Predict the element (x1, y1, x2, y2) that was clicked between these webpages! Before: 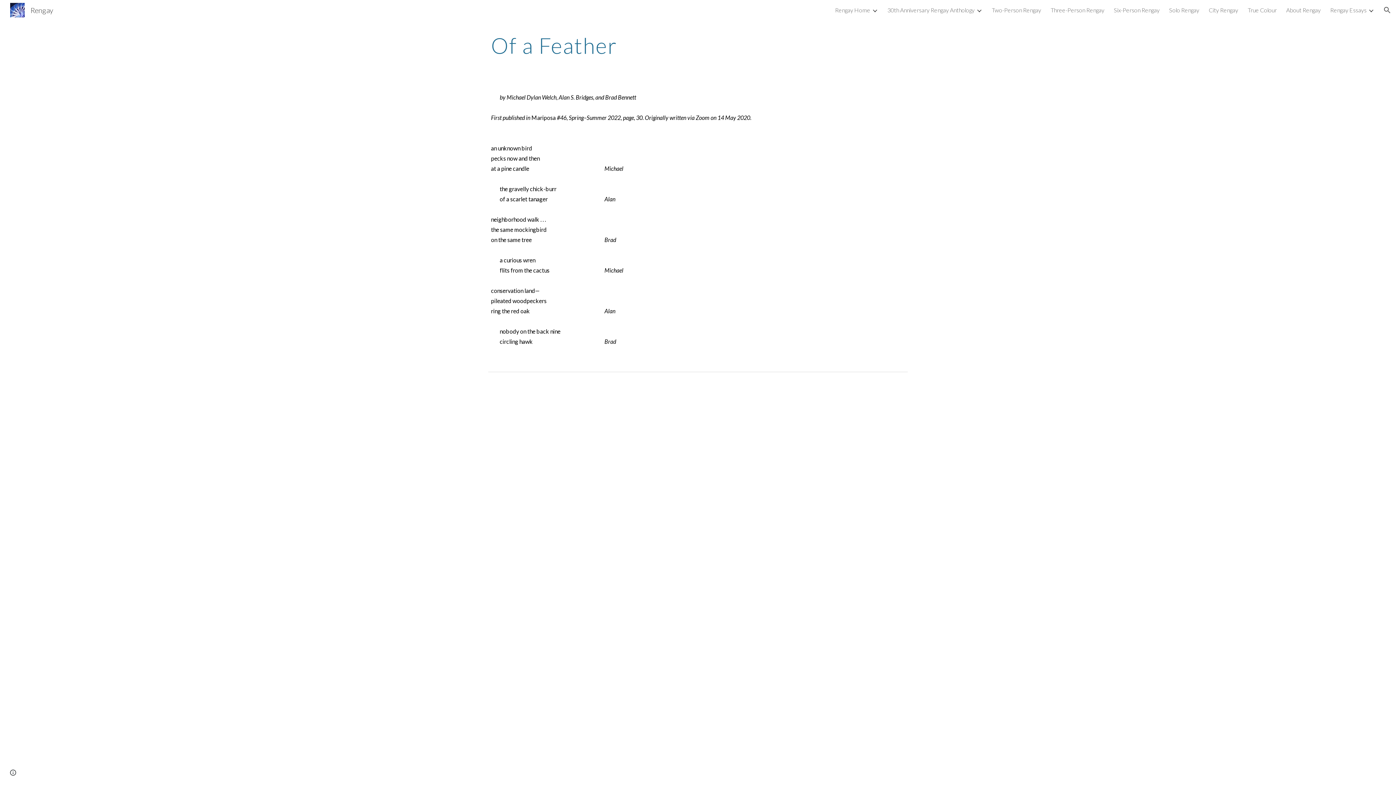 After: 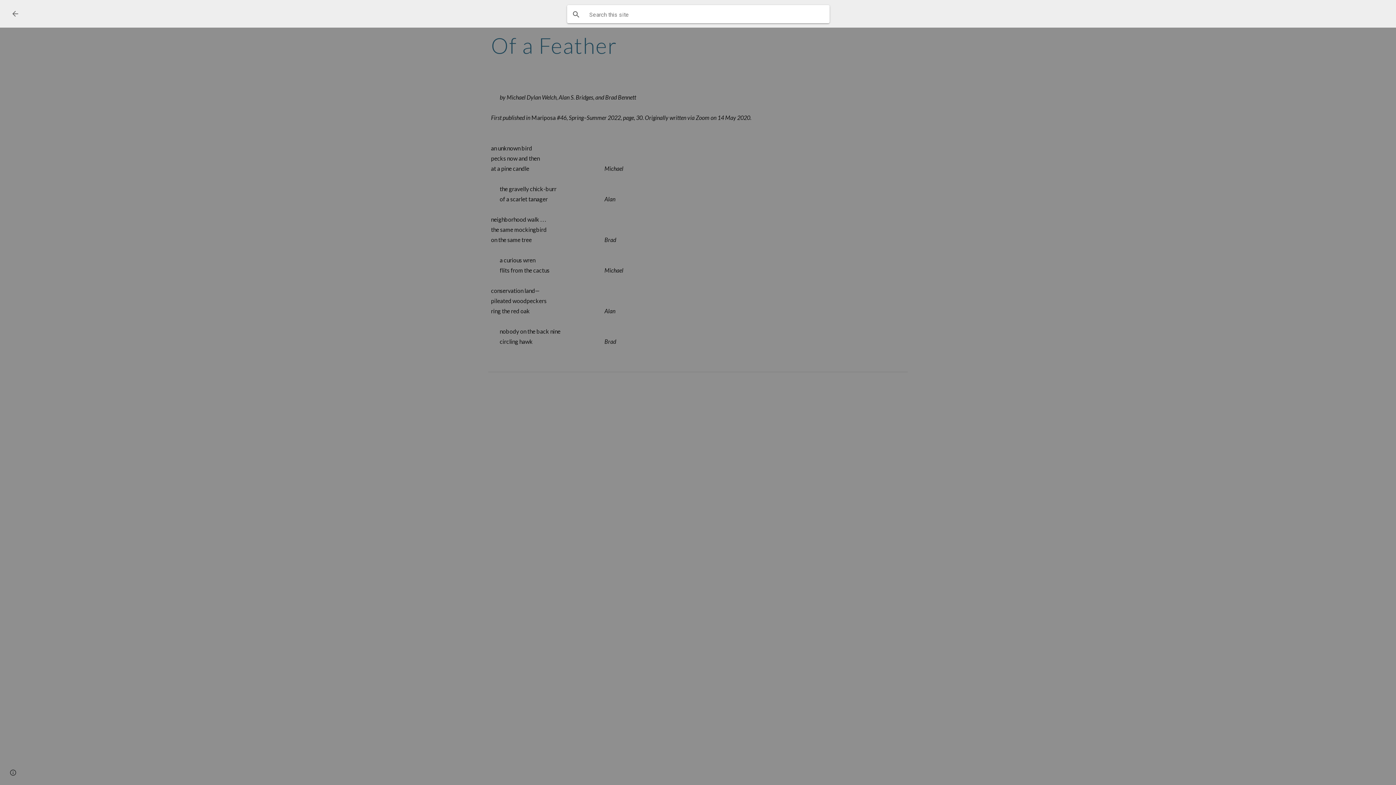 Action: bbox: (1378, 1, 1396, 18) label: Open search bar